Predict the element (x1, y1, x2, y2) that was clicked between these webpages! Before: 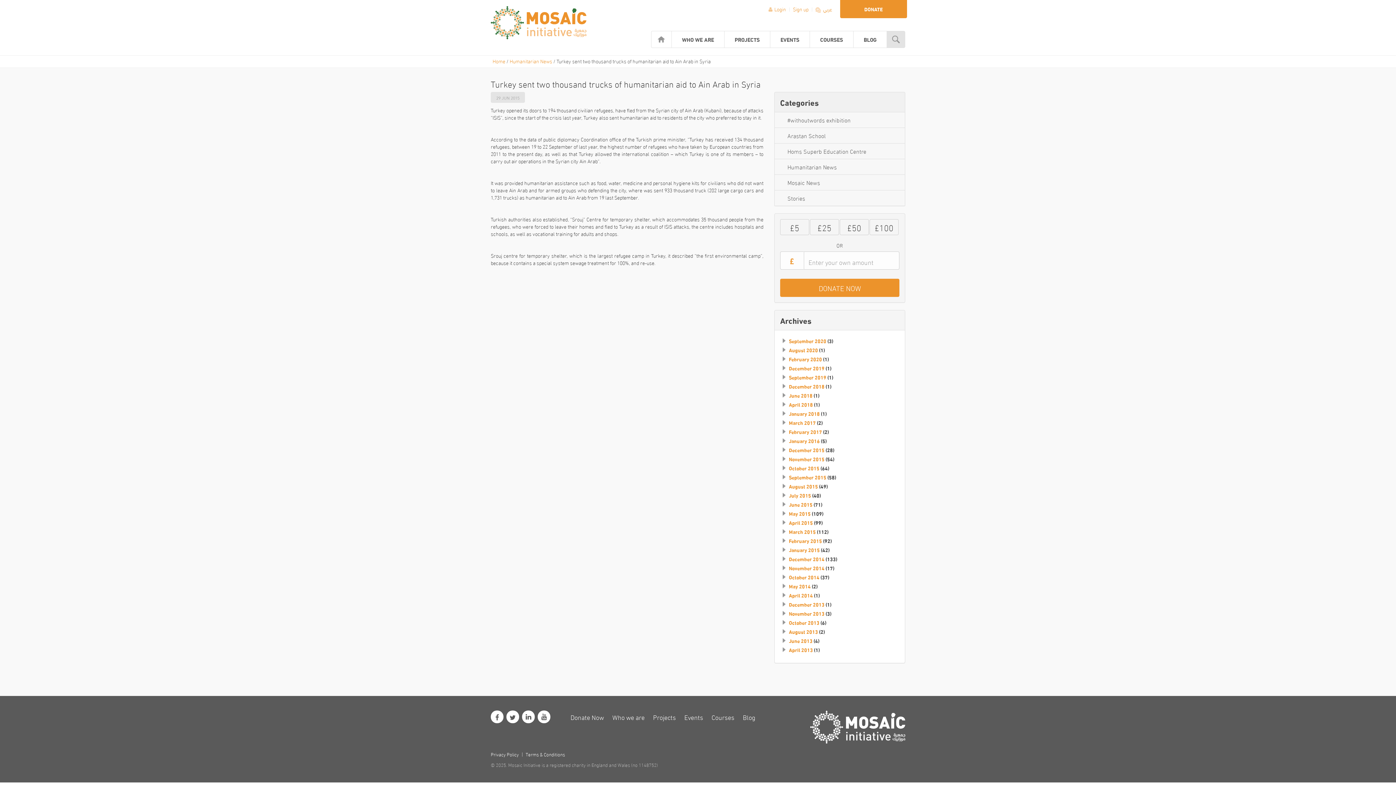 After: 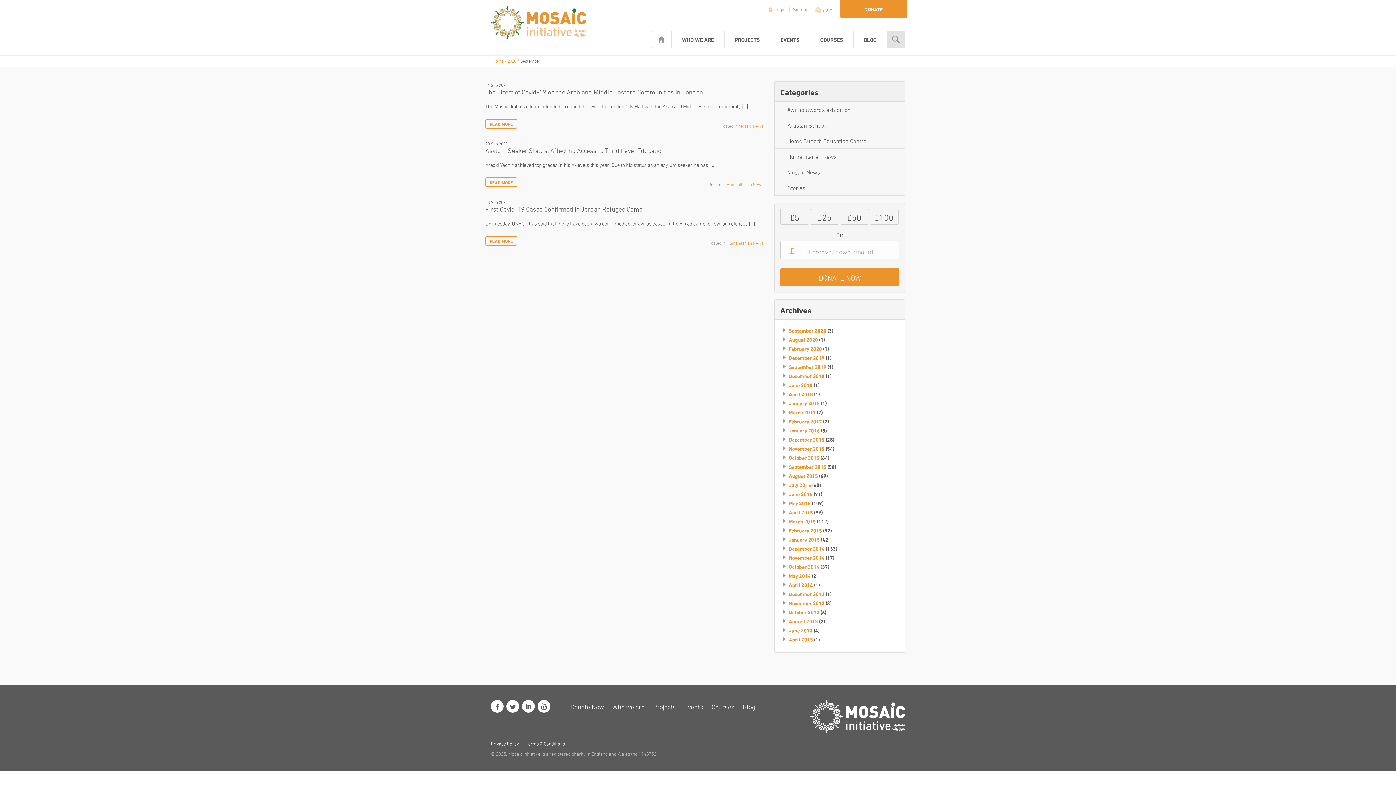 Action: label: September 2020 bbox: (789, 336, 826, 345)